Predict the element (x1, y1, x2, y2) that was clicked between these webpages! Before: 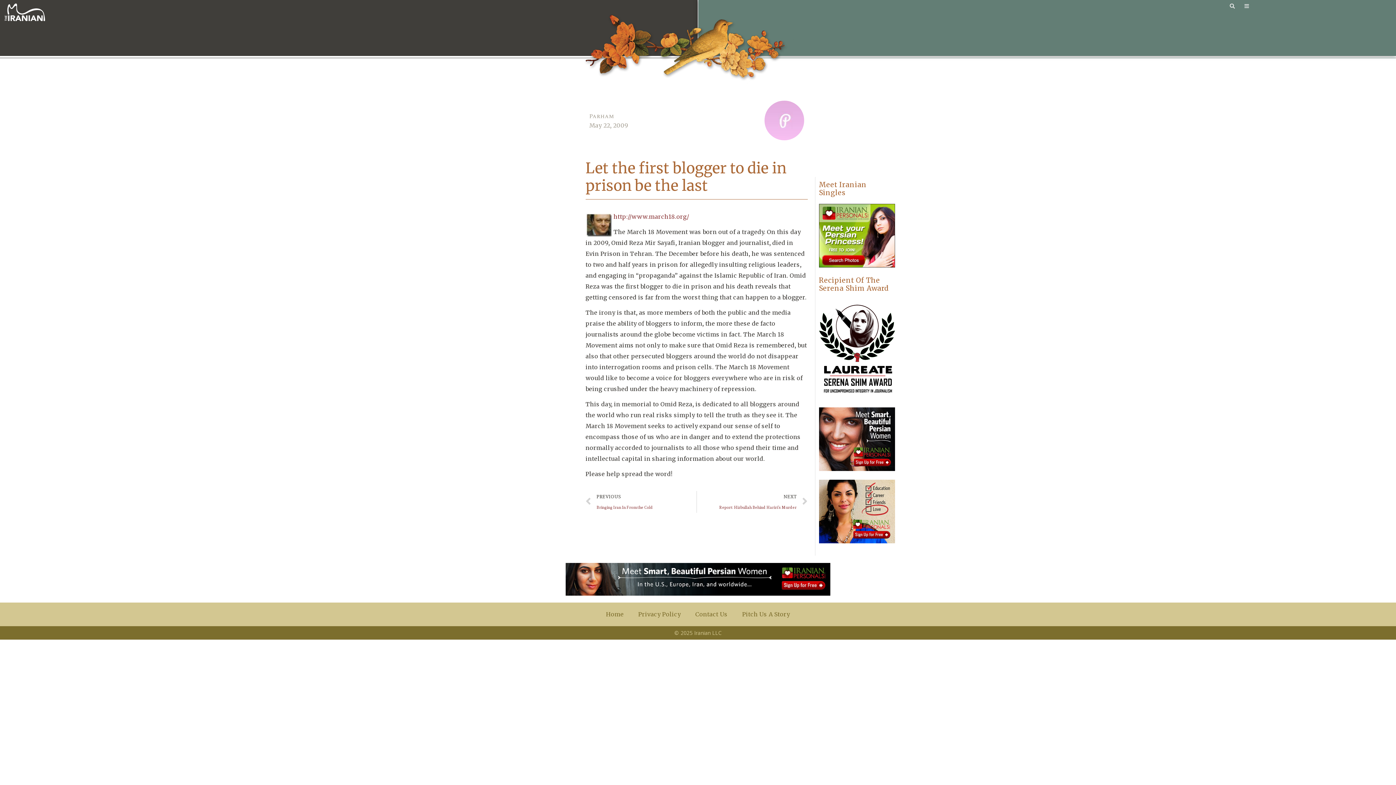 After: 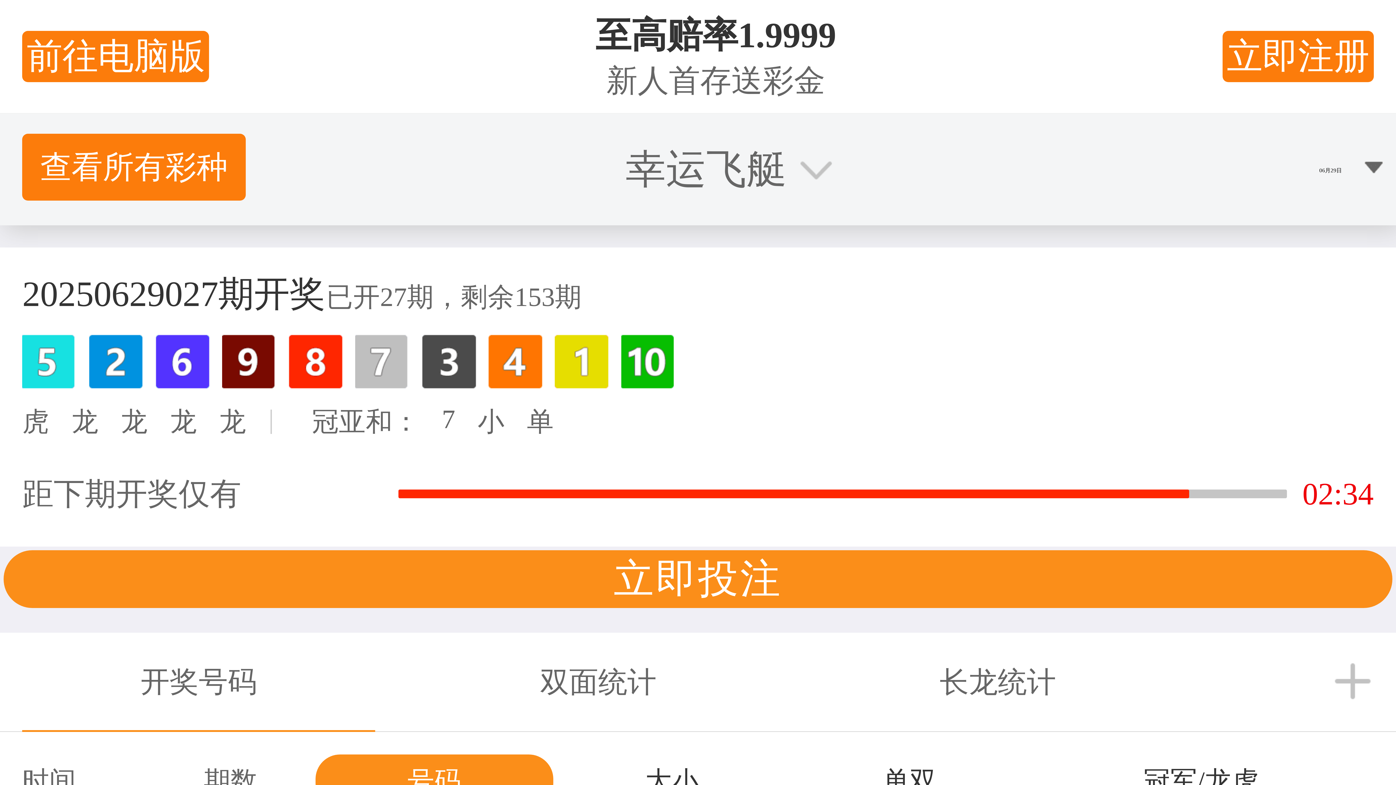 Action: label: http://www.march18.org/ bbox: (613, 213, 689, 220)